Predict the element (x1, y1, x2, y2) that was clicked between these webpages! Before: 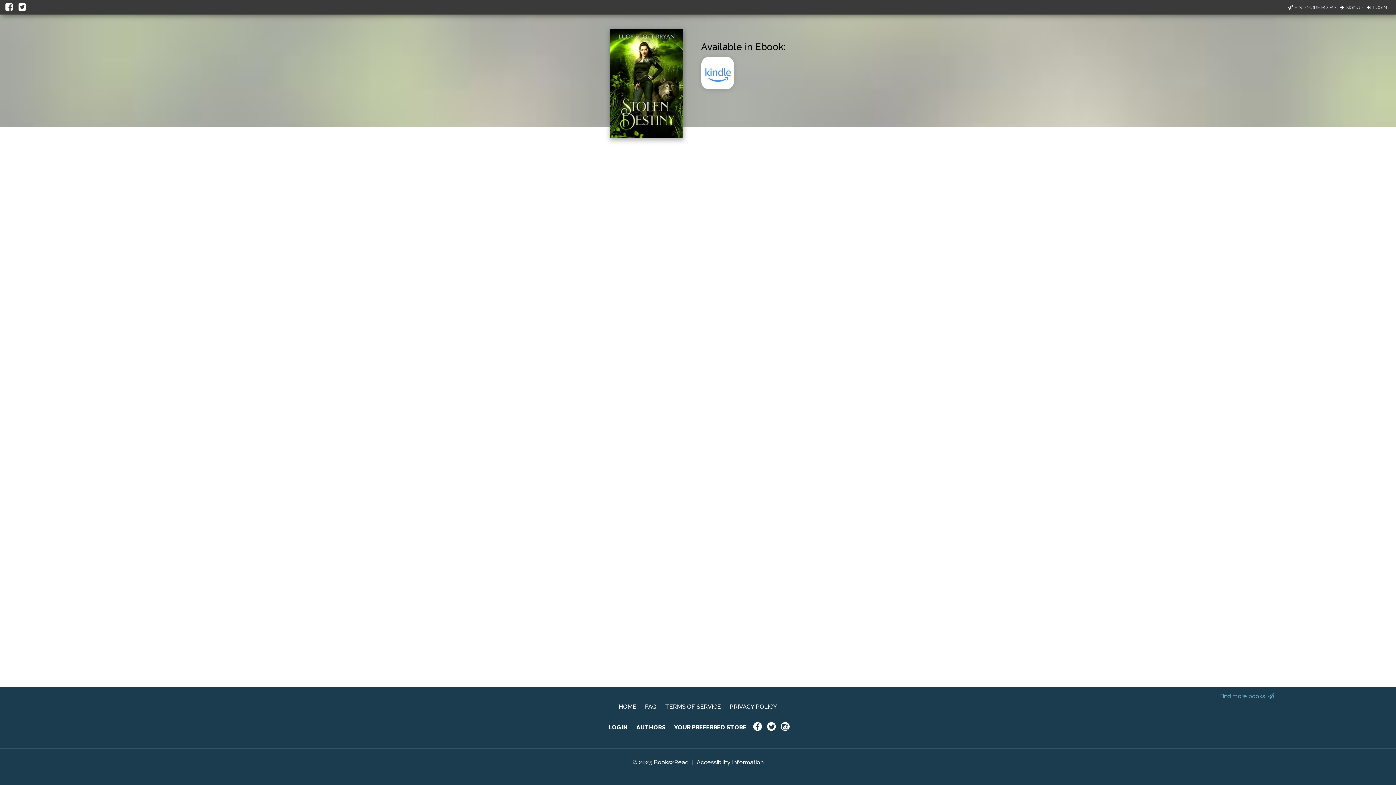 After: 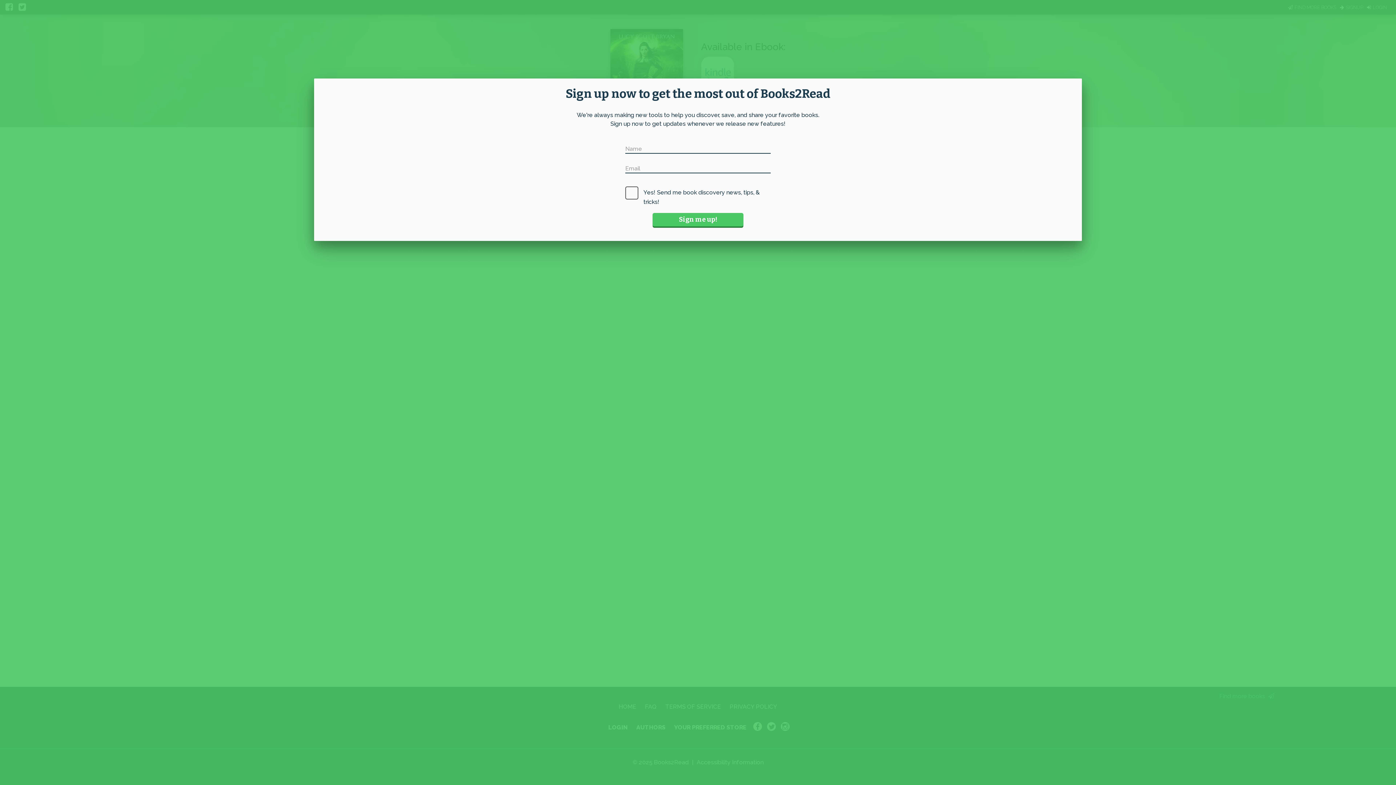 Action: bbox: (1288, 3, 1336, 10) label: FIND MORE BOOKS